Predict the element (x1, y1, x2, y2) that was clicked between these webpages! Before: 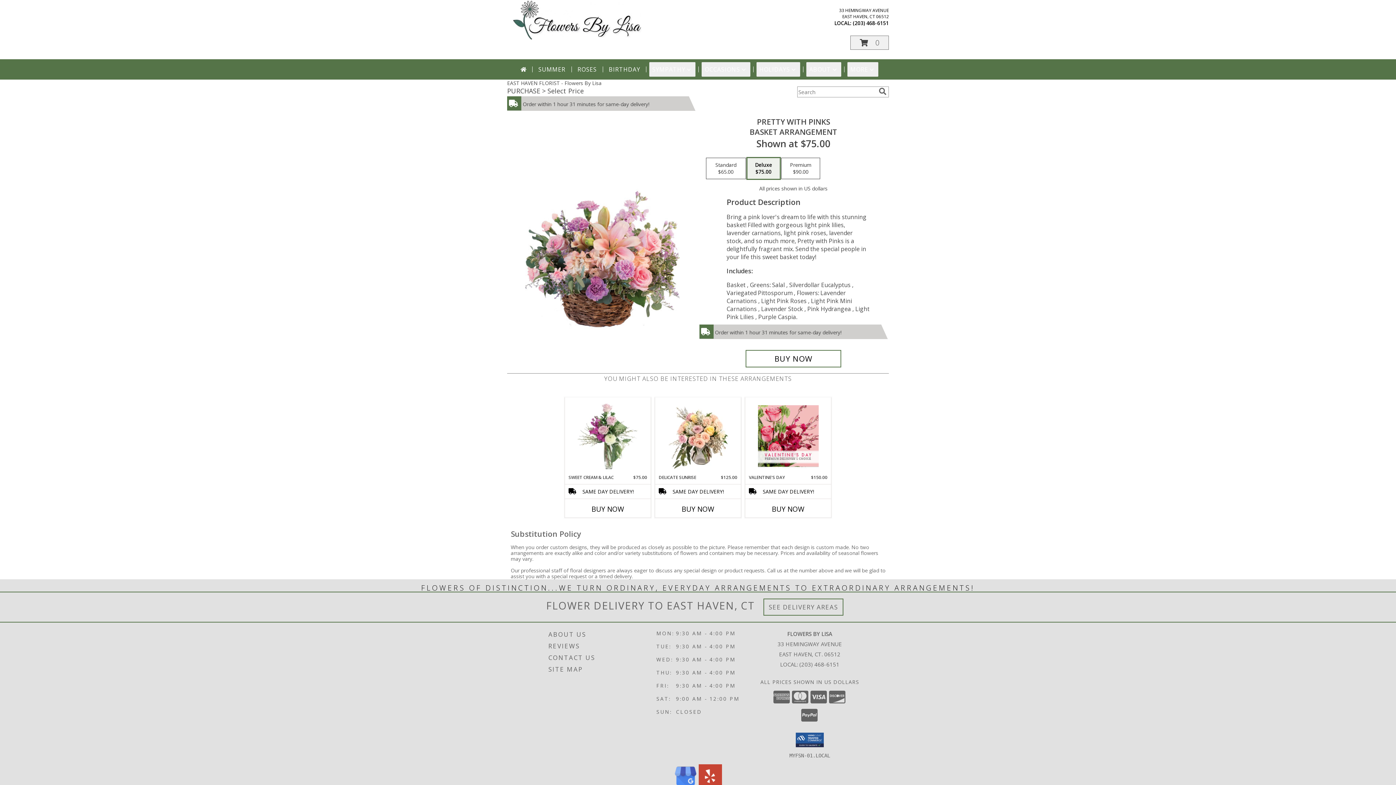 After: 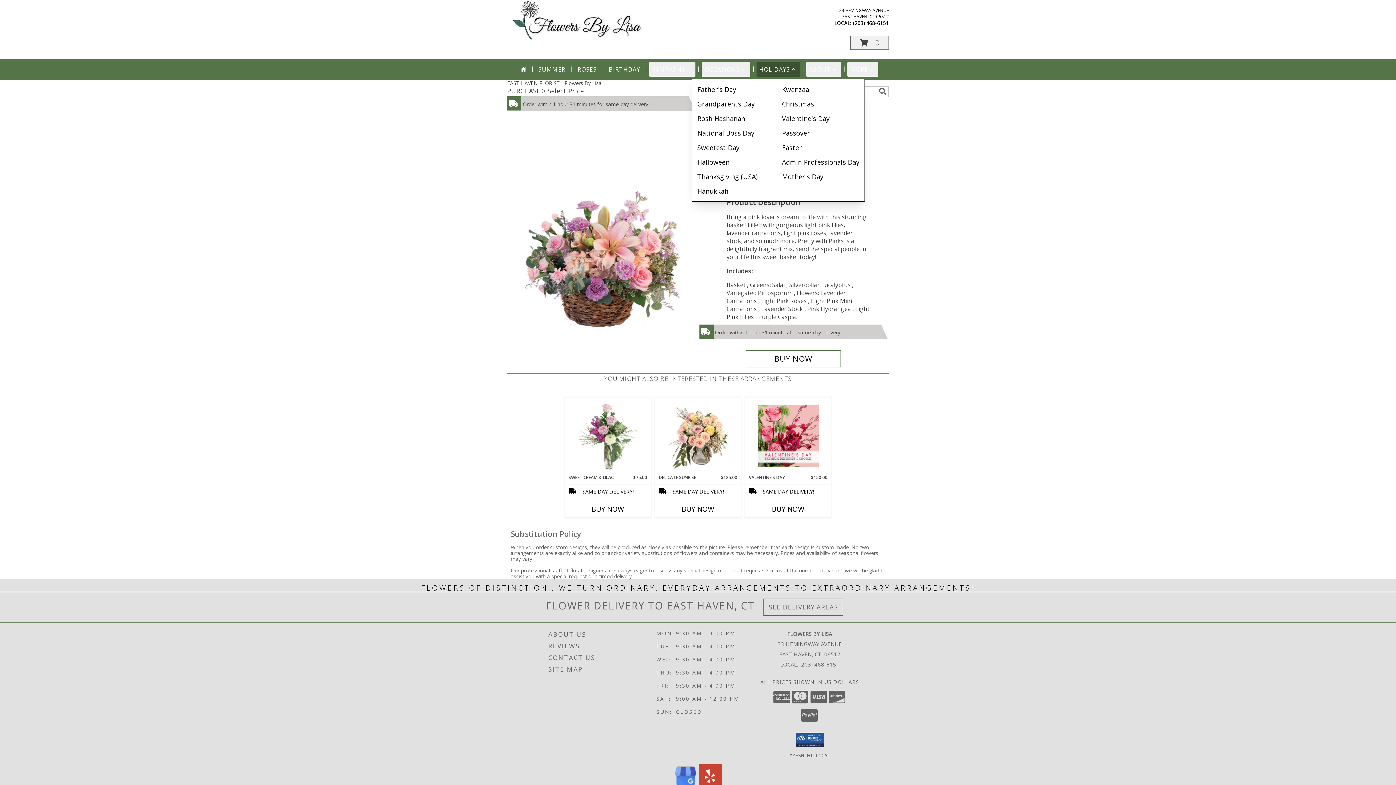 Action: bbox: (756, 62, 800, 76) label: HOLIDAYS